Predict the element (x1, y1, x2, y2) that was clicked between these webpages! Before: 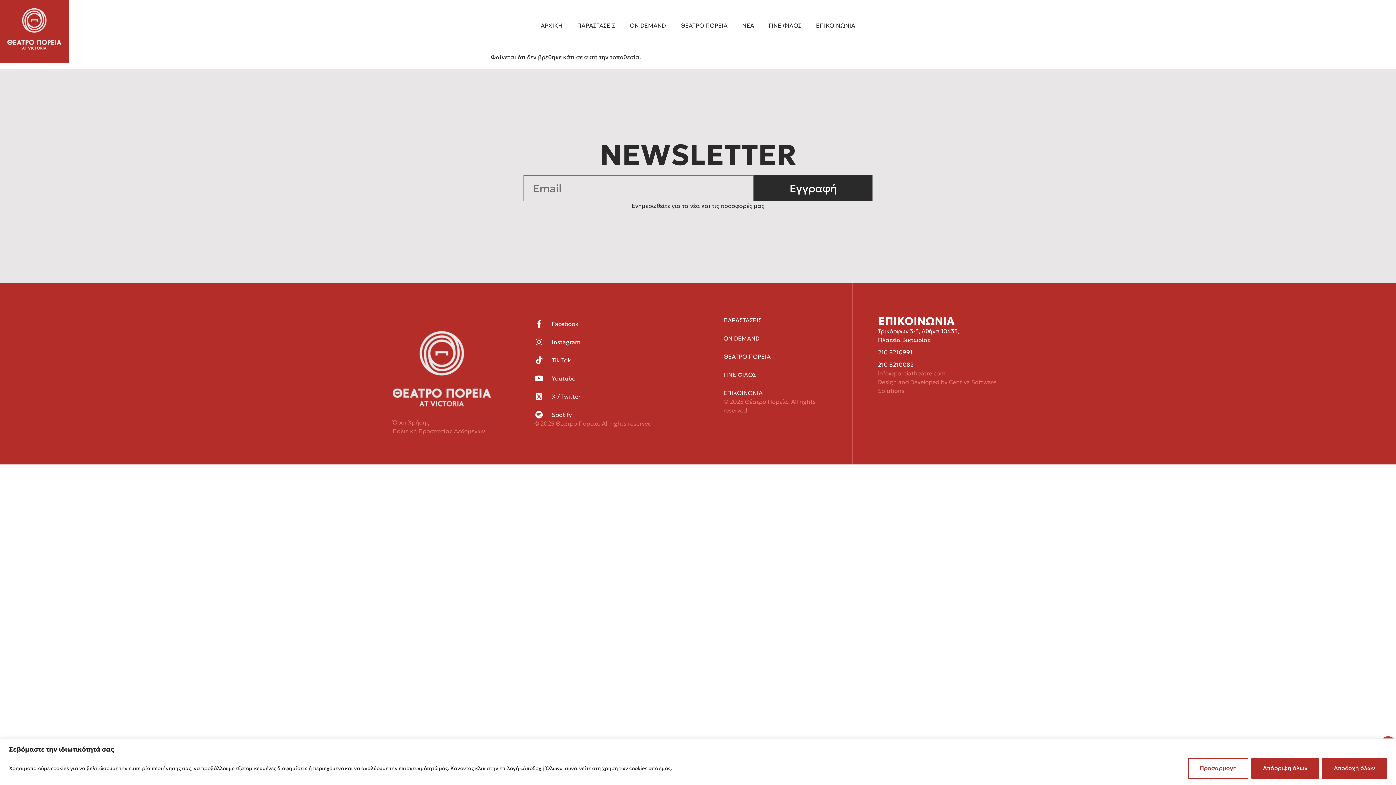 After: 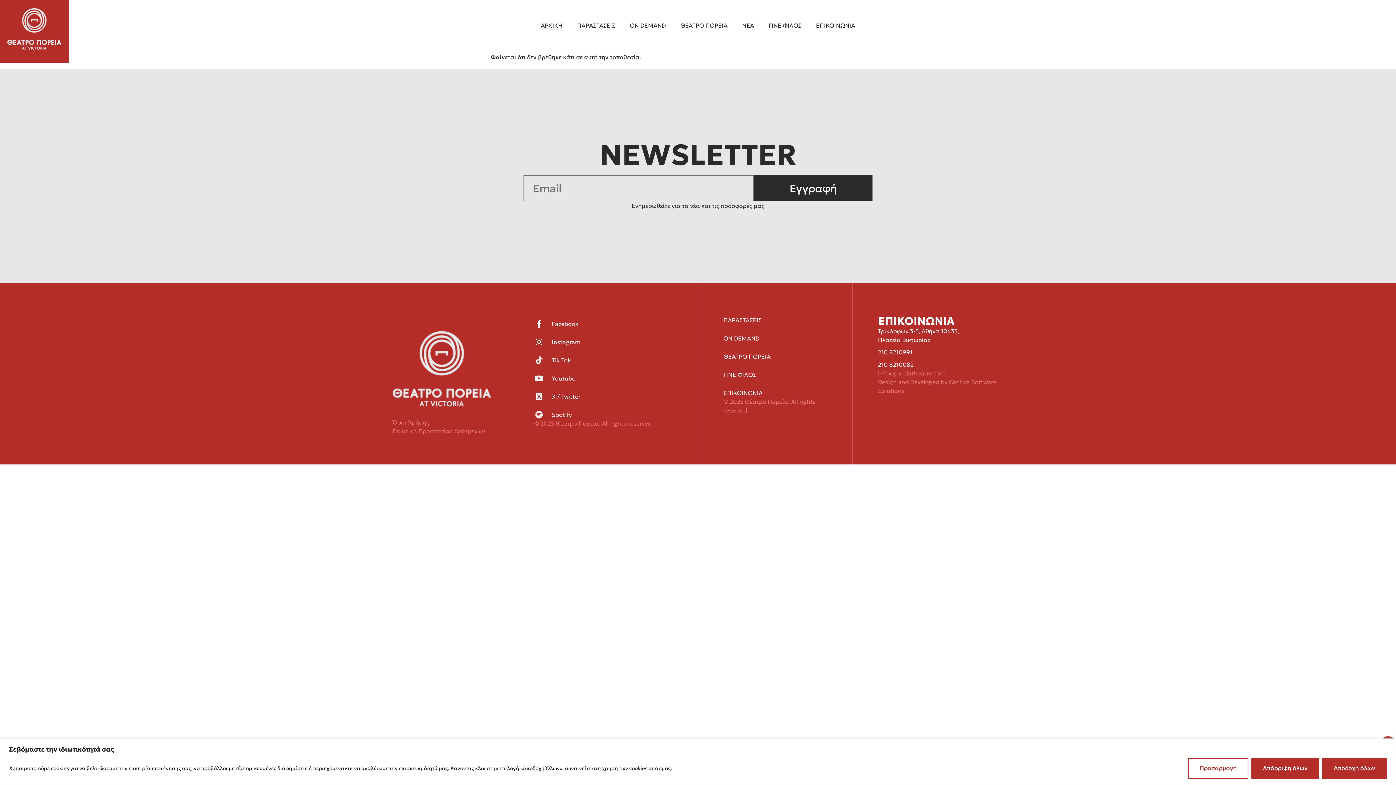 Action: bbox: (878, 348, 1007, 356) label: 210 8210991